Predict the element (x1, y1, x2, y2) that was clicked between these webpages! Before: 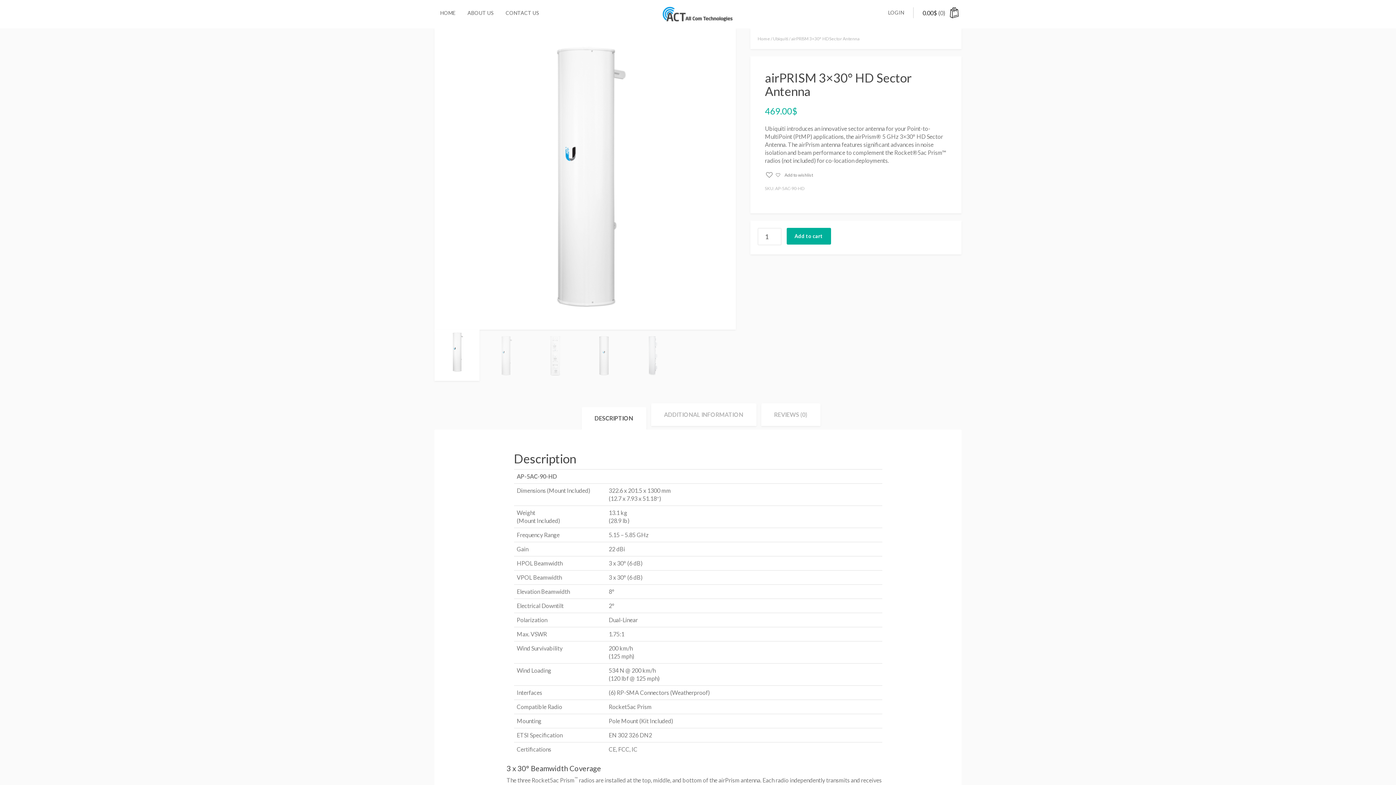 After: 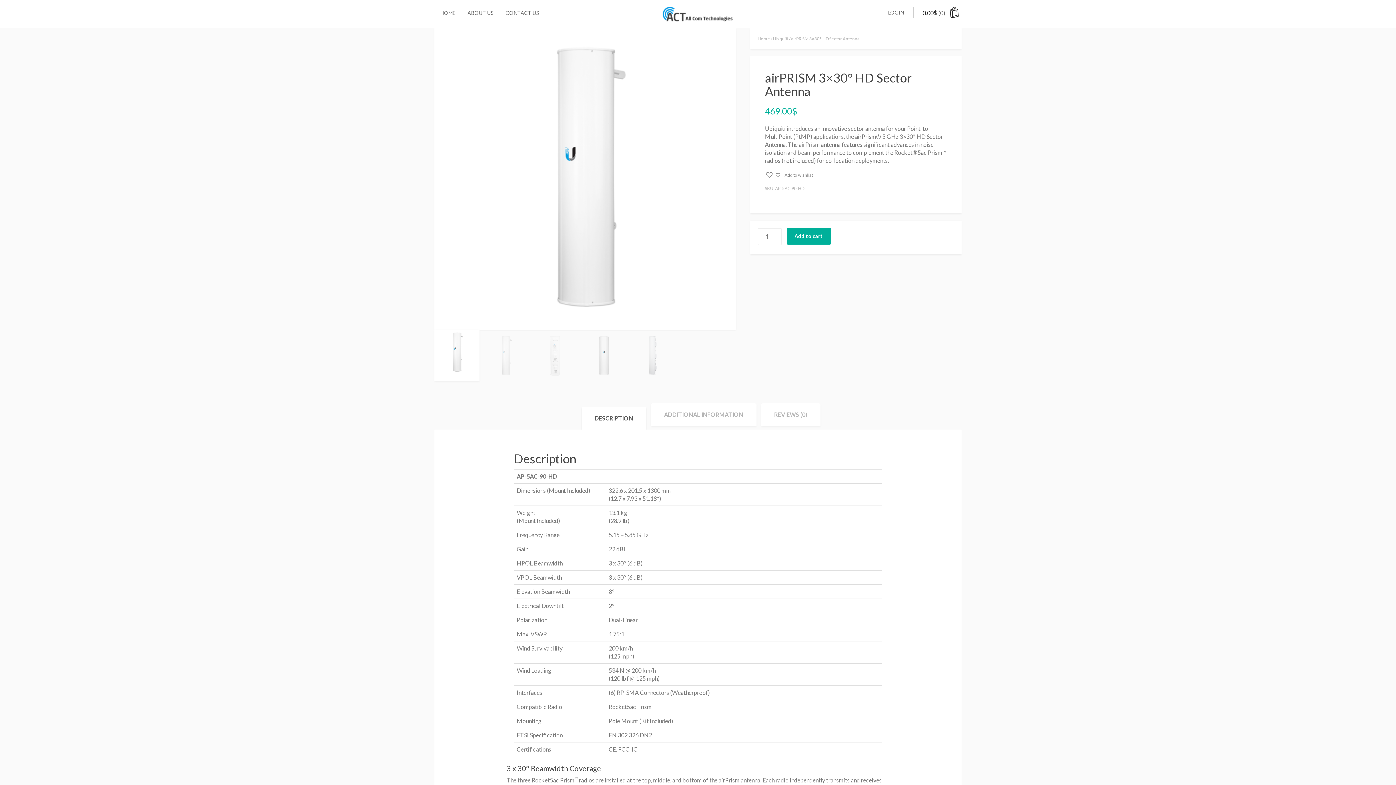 Action: bbox: (434, 329, 479, 375)